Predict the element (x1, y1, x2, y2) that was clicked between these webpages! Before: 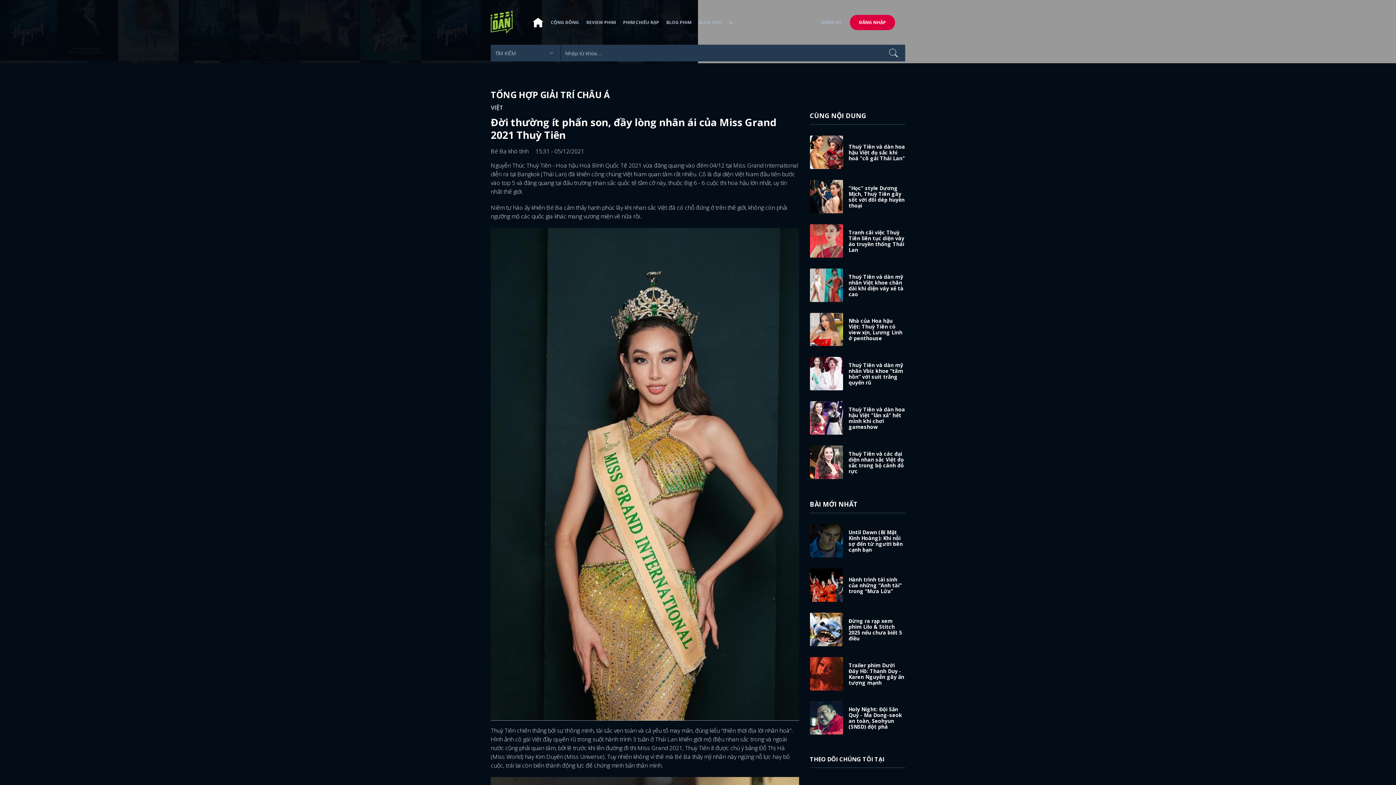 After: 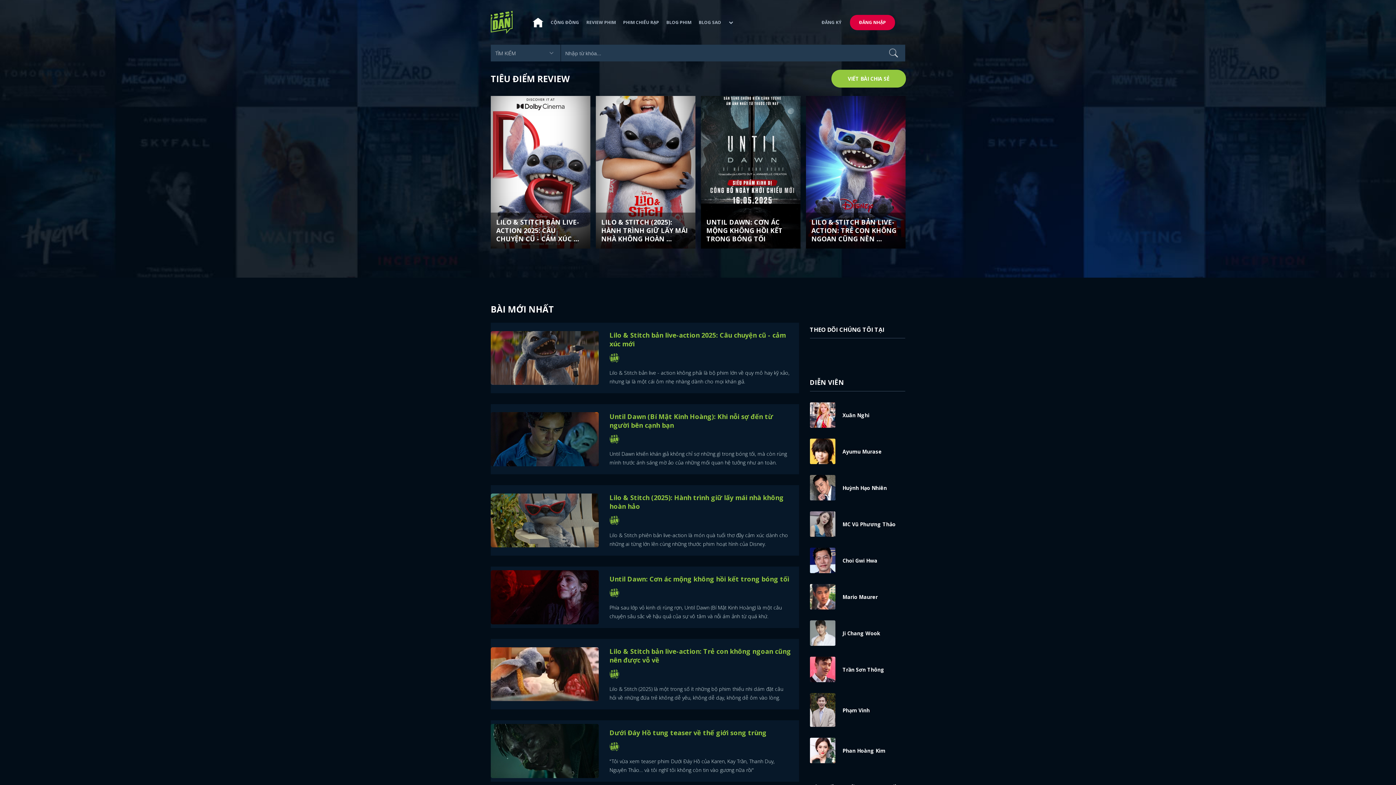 Action: bbox: (529, 13, 547, 31)